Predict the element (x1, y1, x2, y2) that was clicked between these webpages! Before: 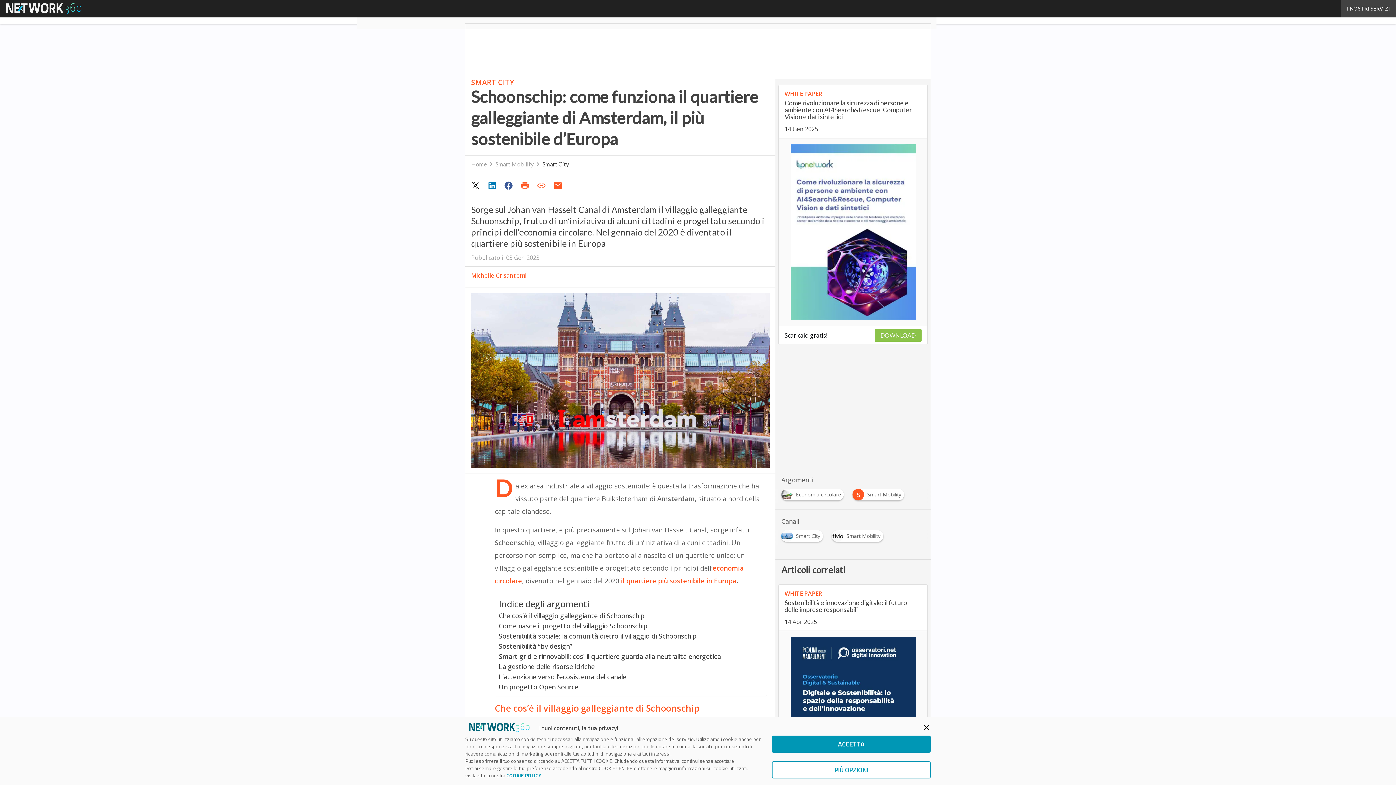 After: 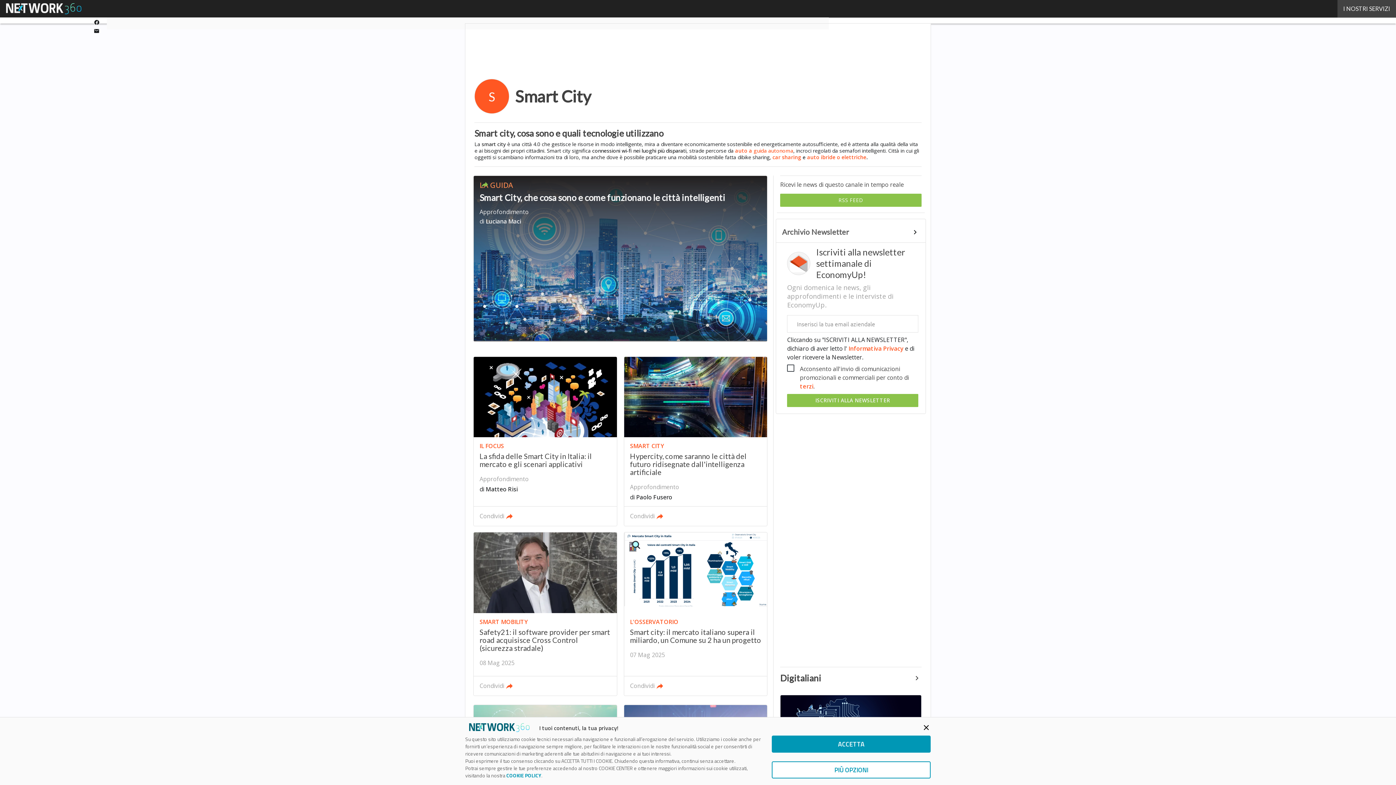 Action: label: Smart City bbox: (542, 160, 569, 167)